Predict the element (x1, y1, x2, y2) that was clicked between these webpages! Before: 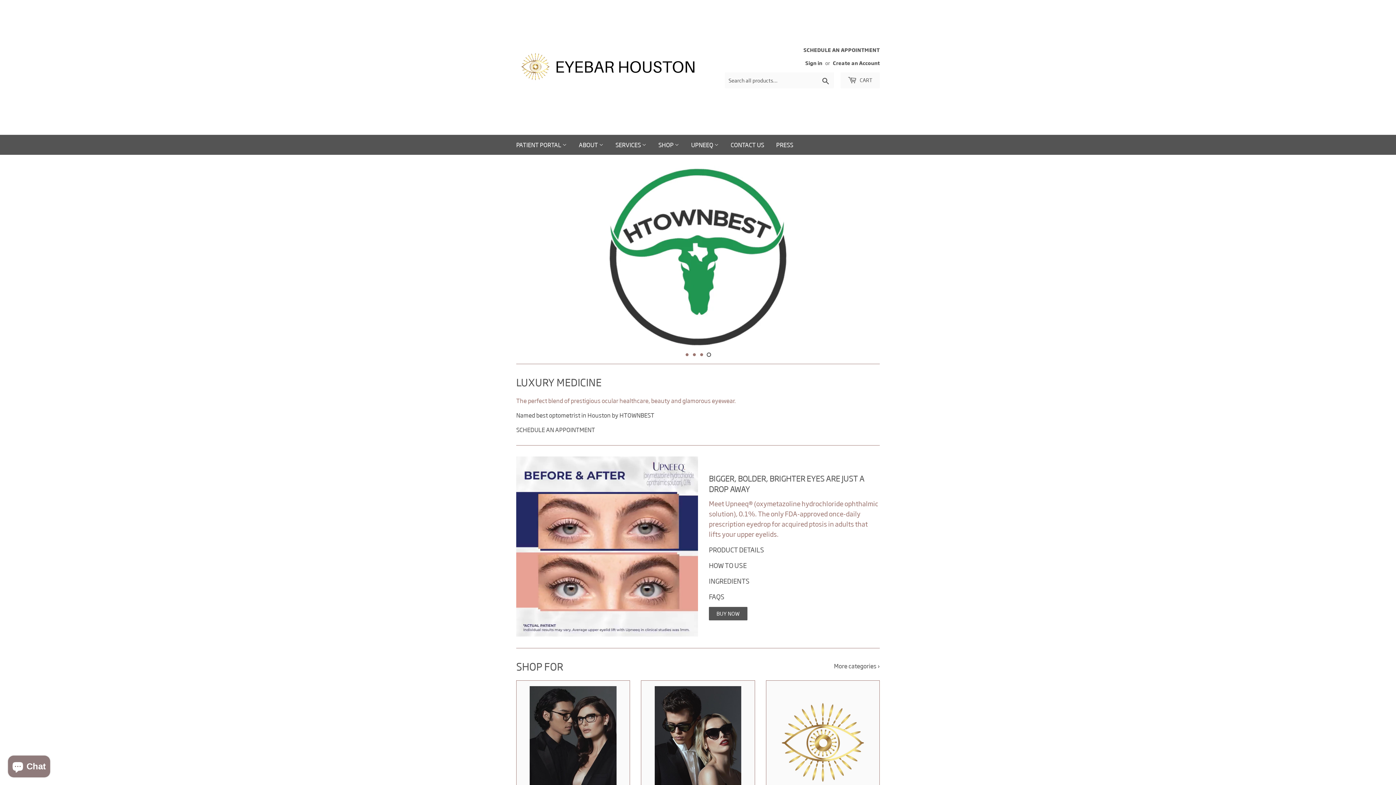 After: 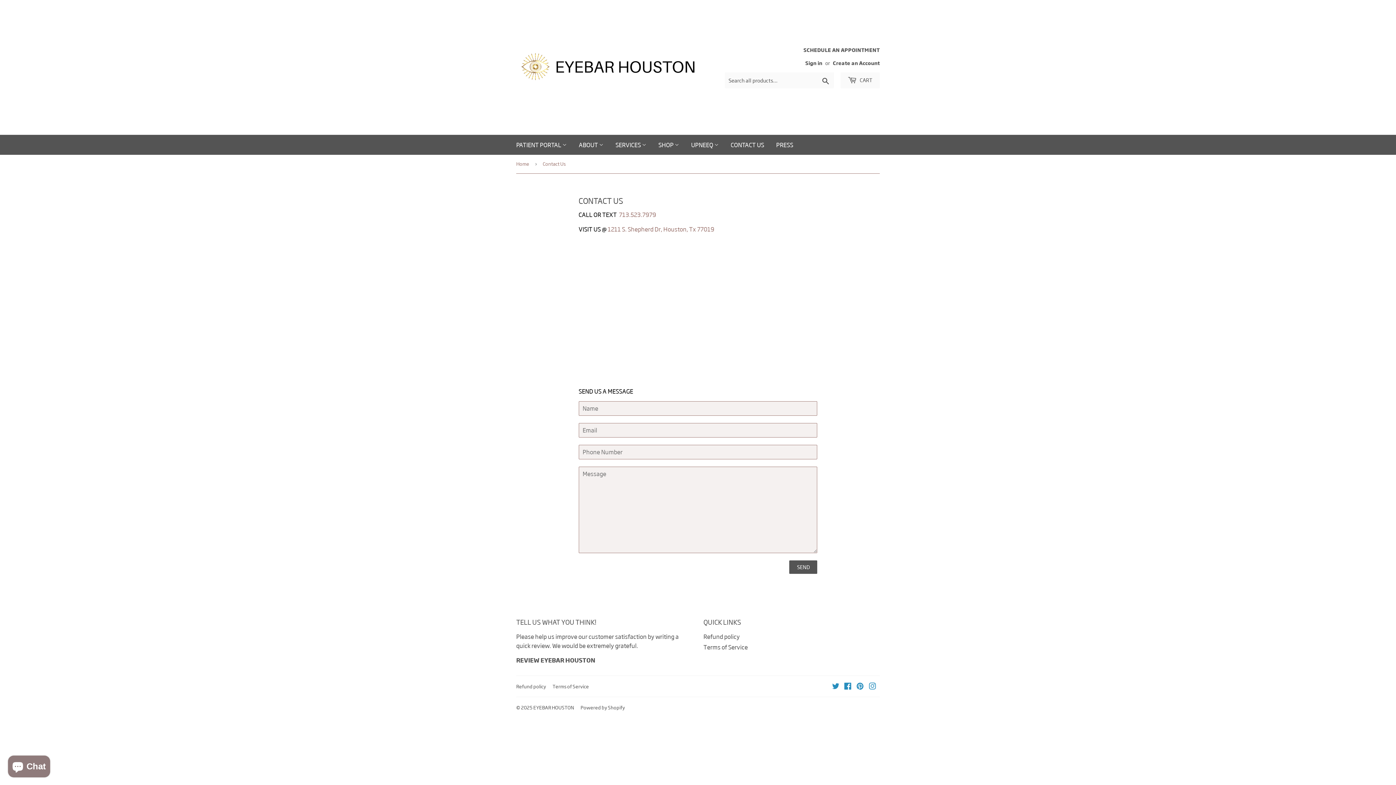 Action: label: CONTACT US bbox: (725, 134, 769, 154)